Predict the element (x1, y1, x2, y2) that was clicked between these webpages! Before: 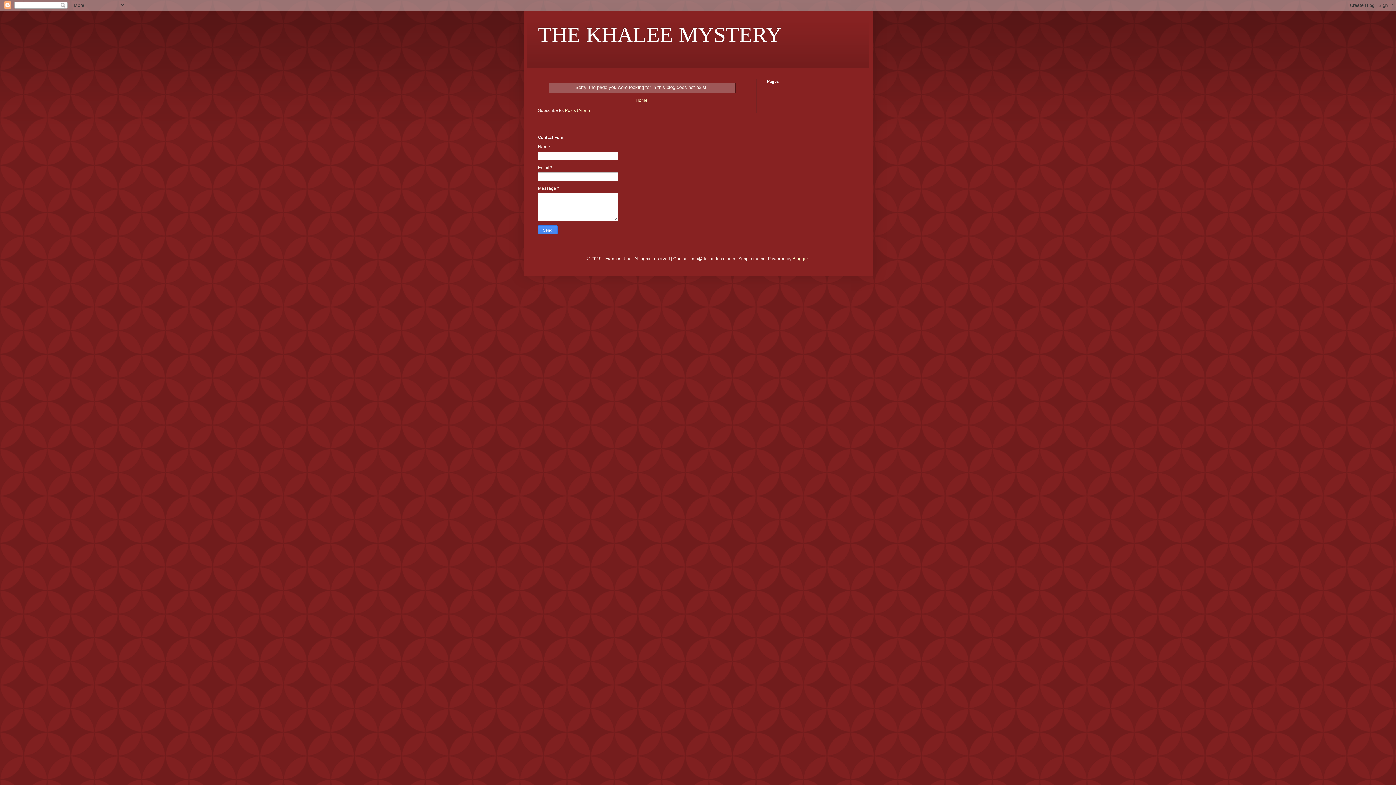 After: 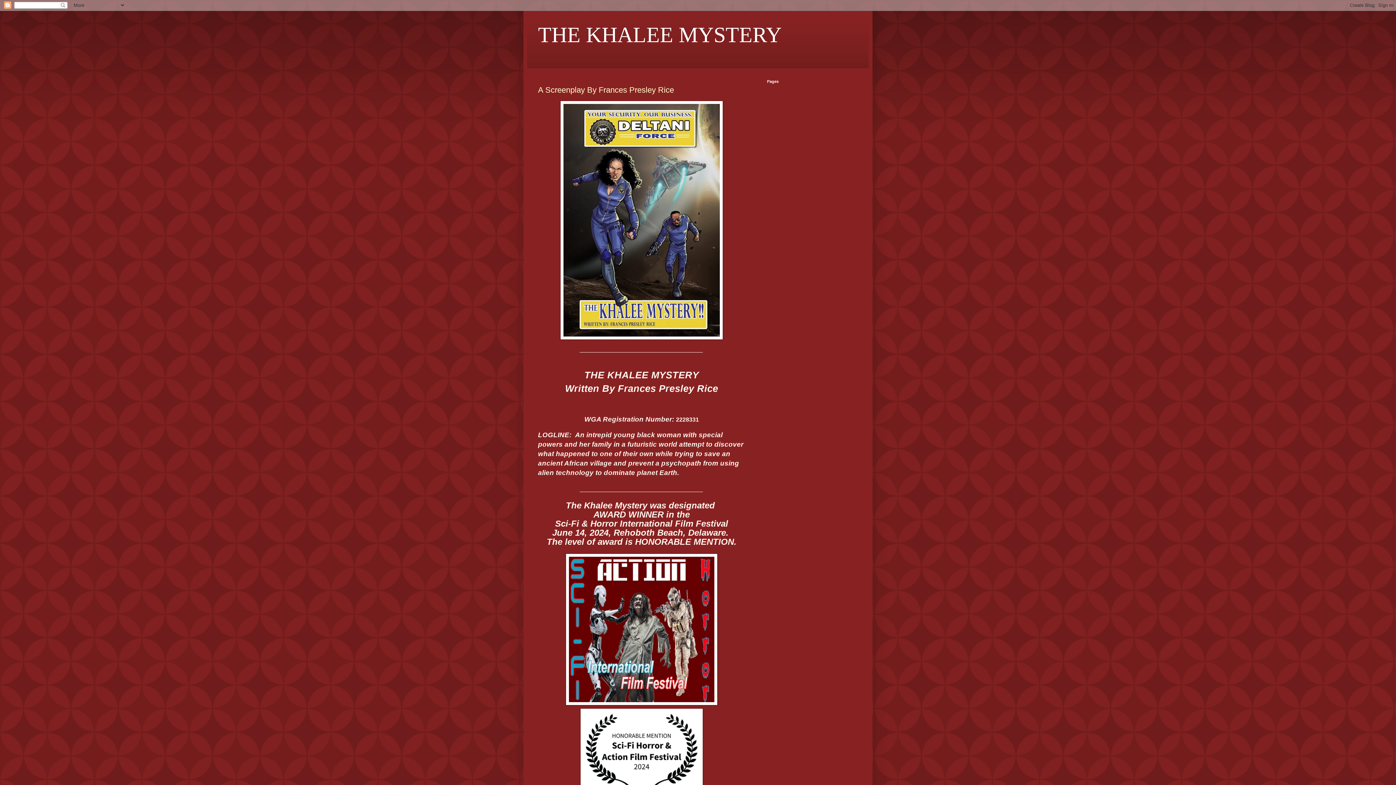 Action: bbox: (634, 95, 649, 104) label: Home